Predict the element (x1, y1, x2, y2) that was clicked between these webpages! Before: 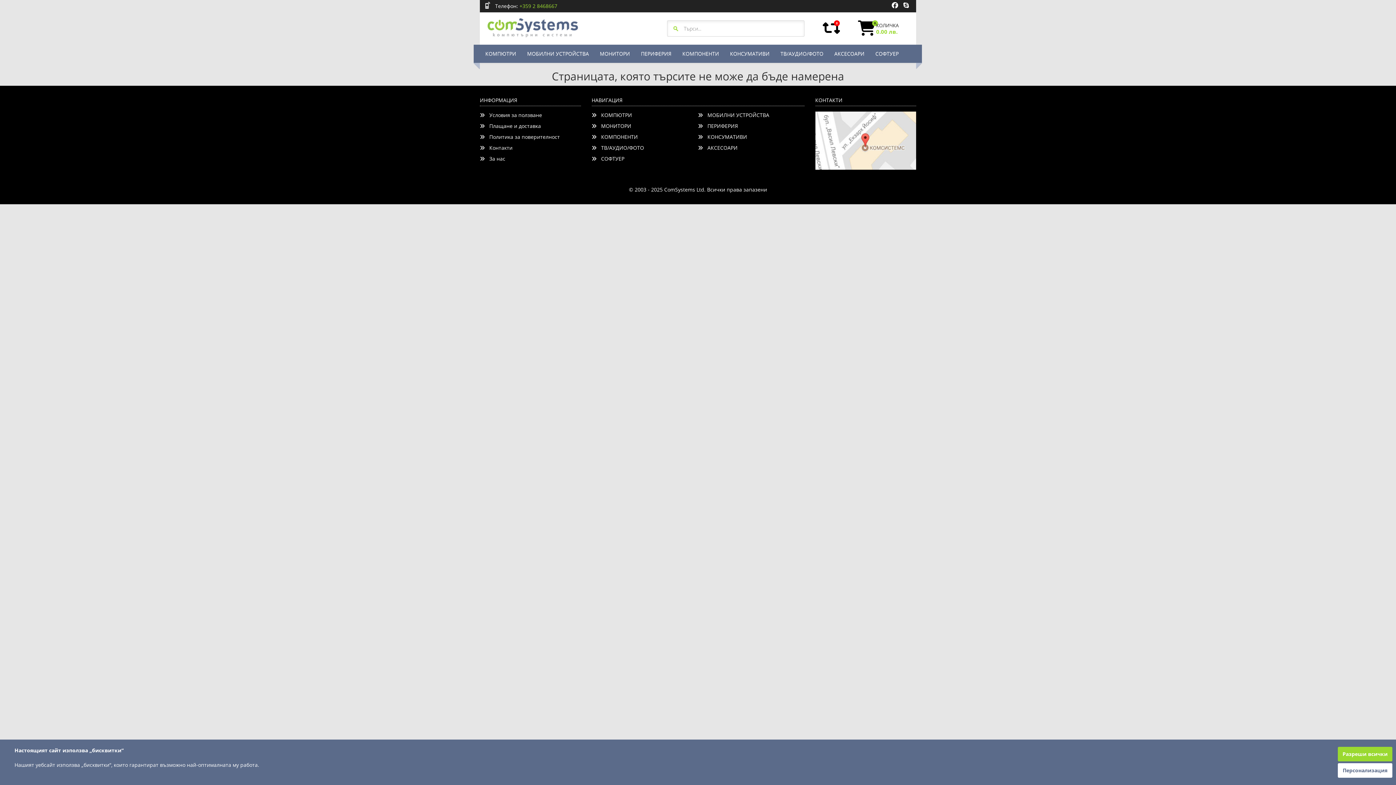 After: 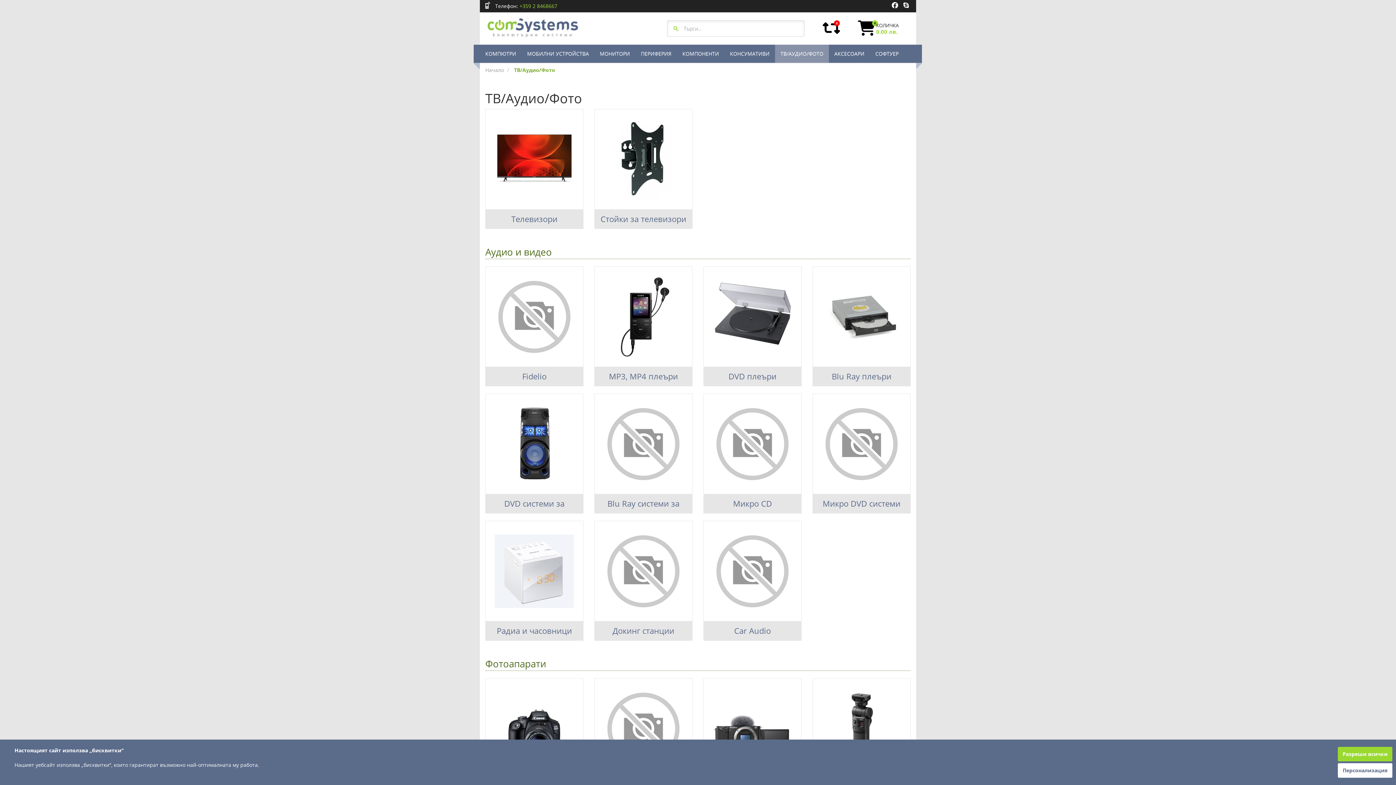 Action: bbox: (591, 144, 644, 151) label:    ТВ/АУДИО/ФОТО